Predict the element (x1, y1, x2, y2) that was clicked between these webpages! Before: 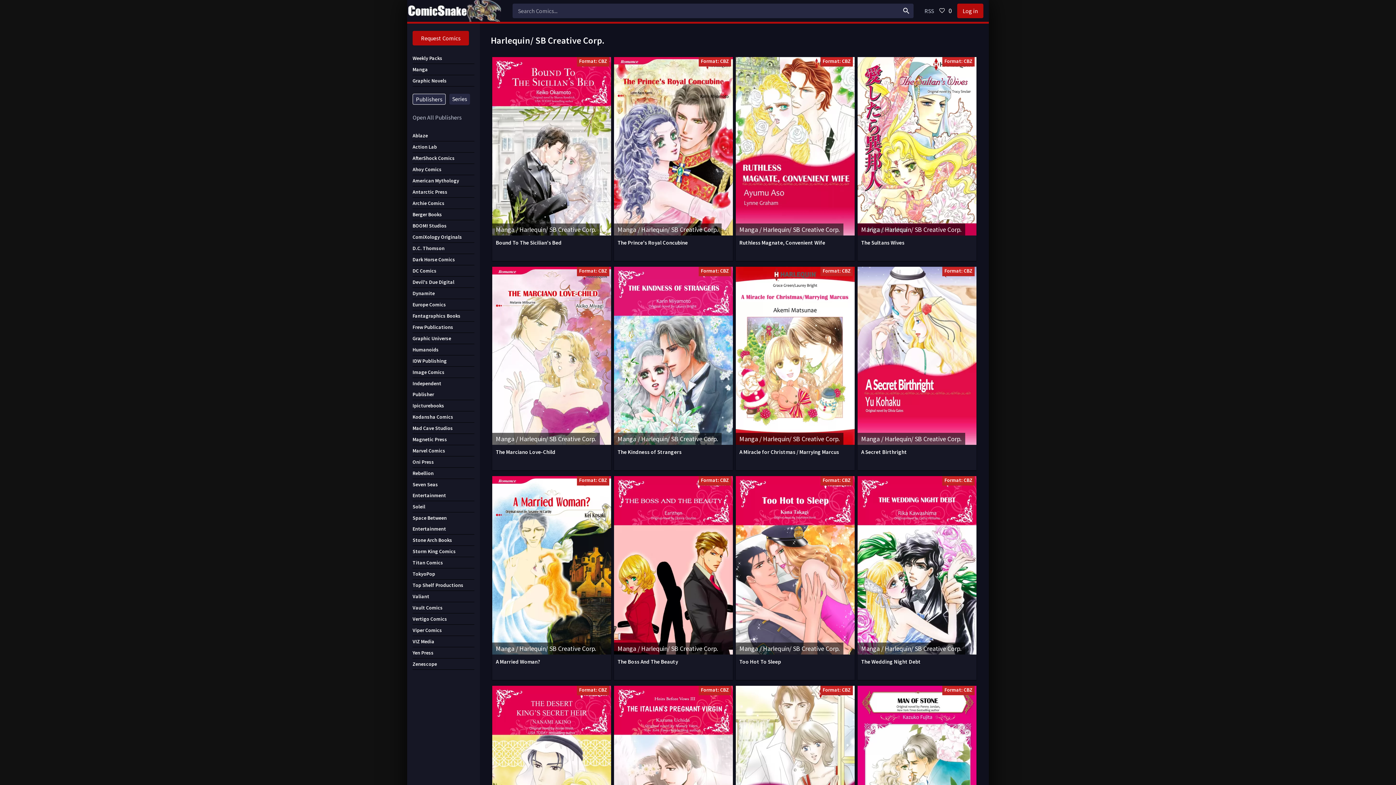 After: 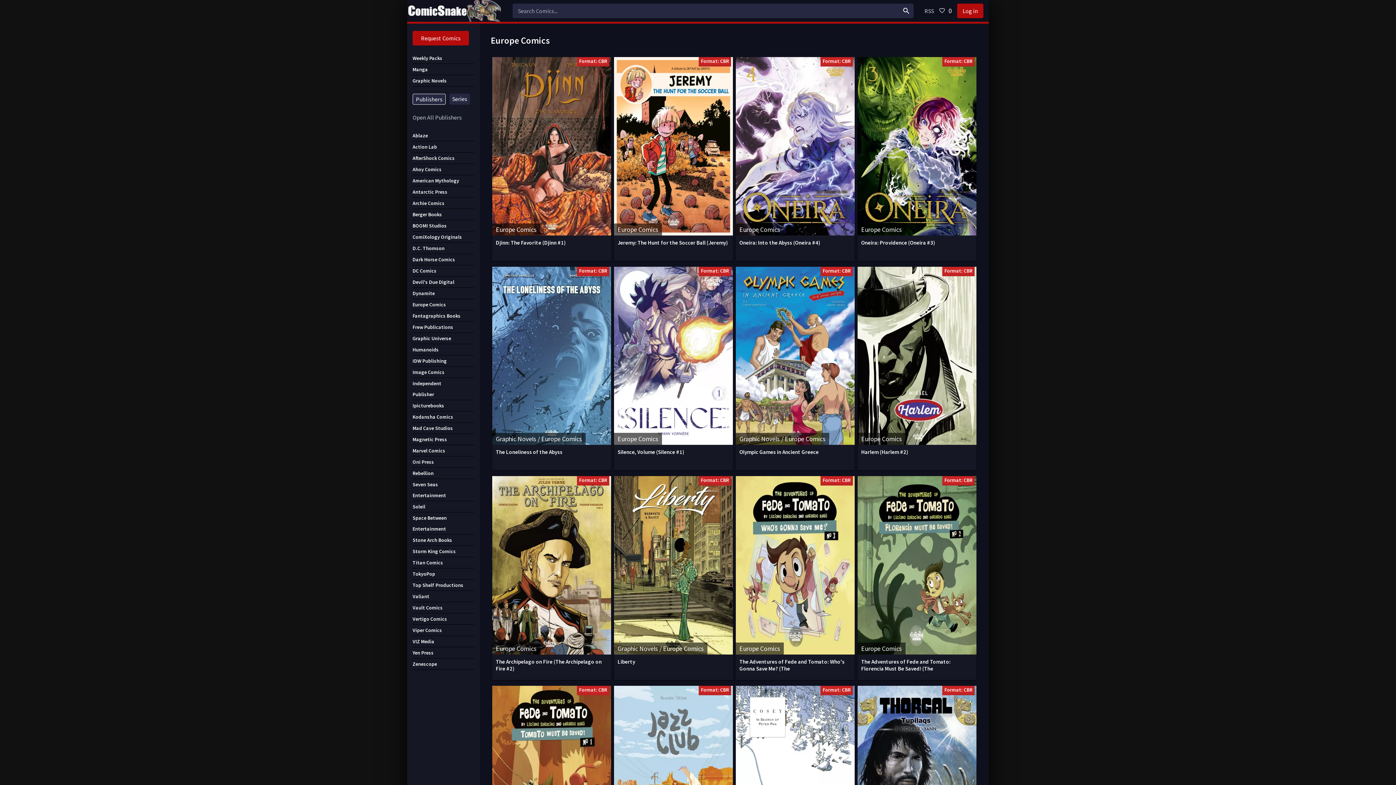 Action: bbox: (412, 299, 474, 310) label: Europe Comics